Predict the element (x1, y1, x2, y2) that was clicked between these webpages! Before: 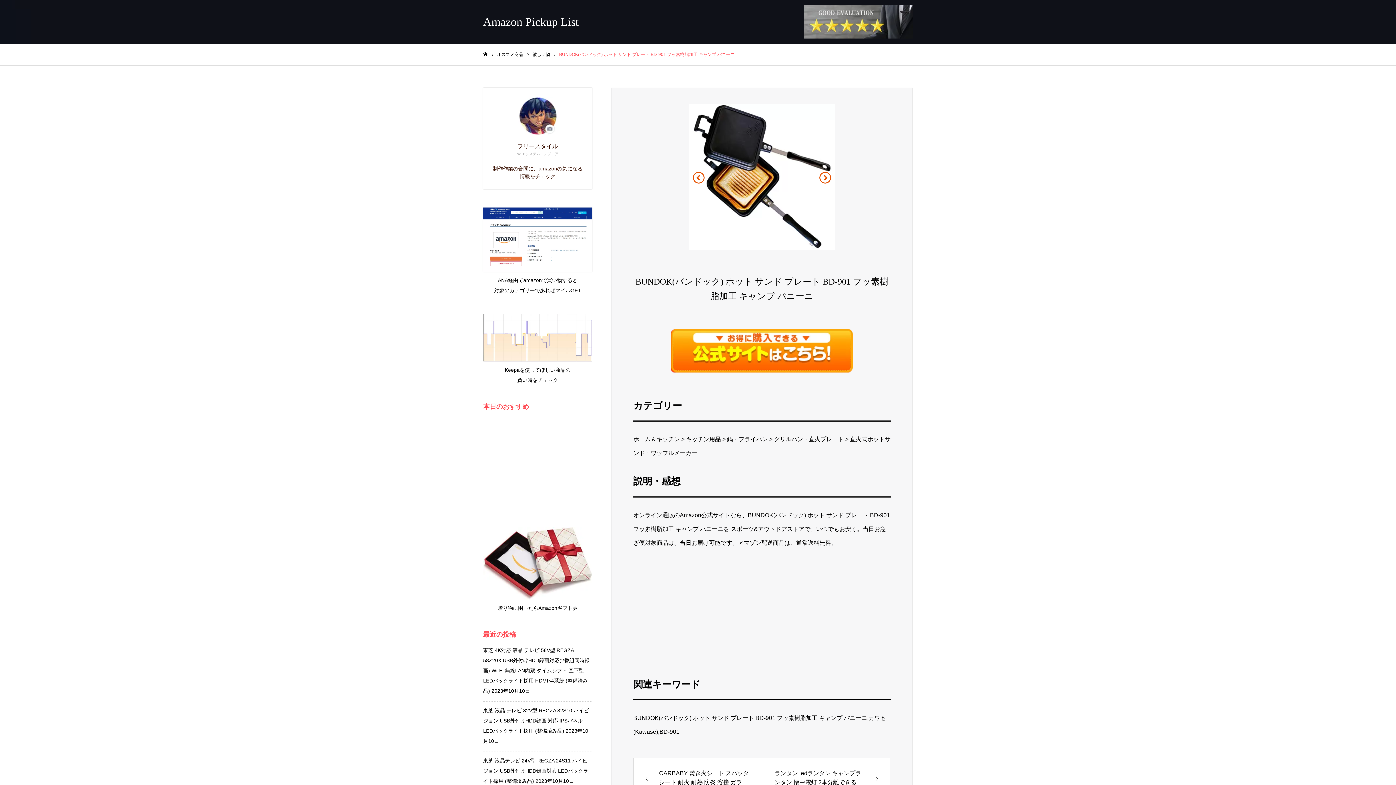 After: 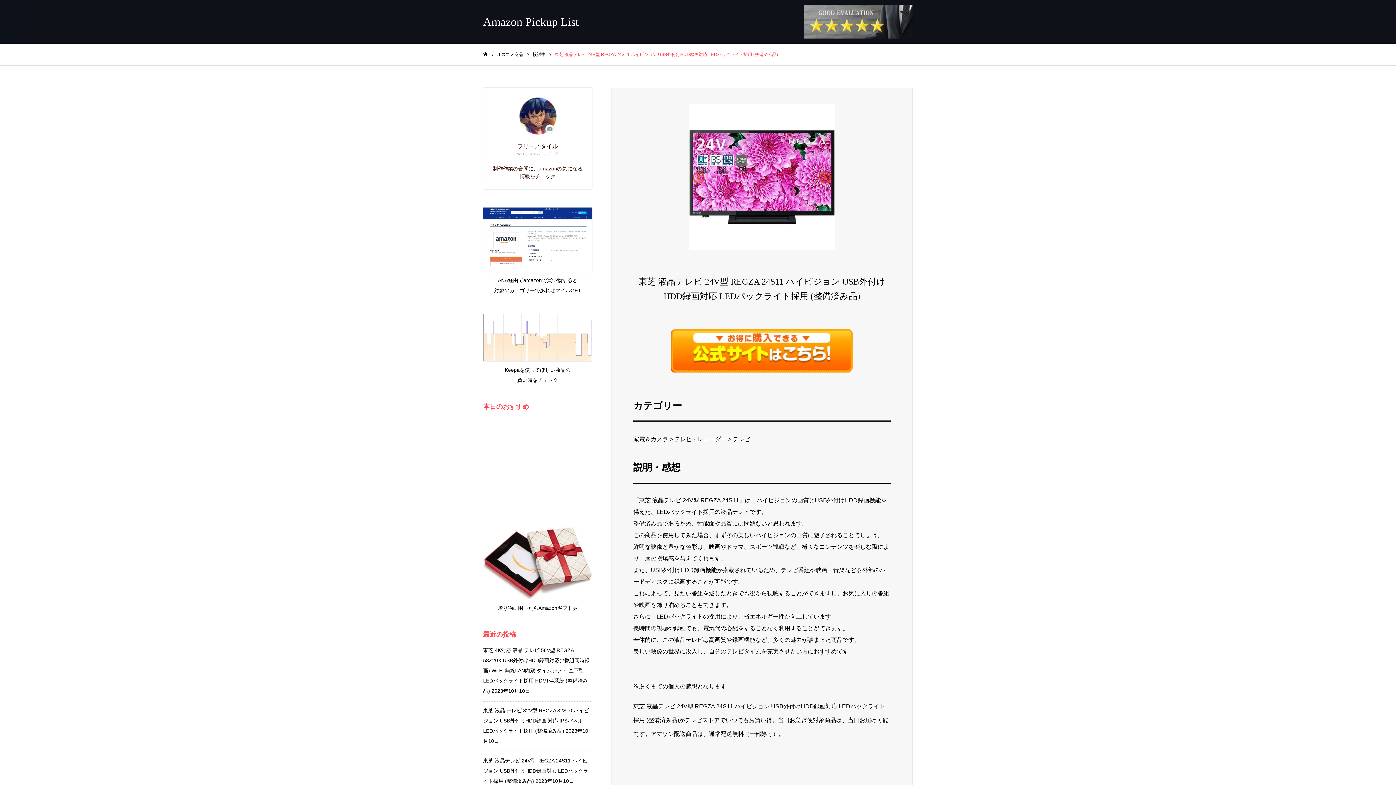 Action: bbox: (483, 758, 588, 784) label: 東芝 液晶テレビ 24V型 REGZA 24S11 ハイビジョン USB外付けHDD録画対応 LEDバックライト採用 (整備済み品)